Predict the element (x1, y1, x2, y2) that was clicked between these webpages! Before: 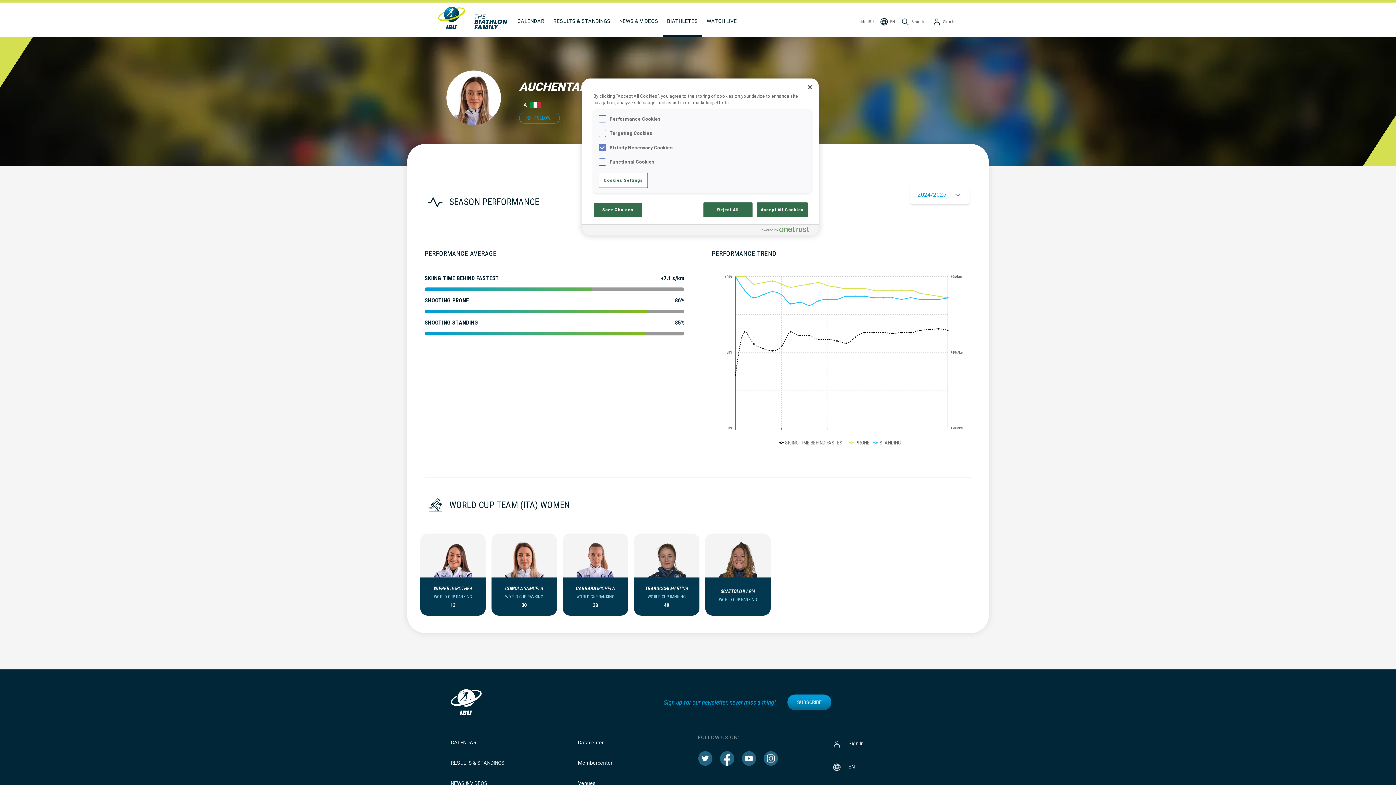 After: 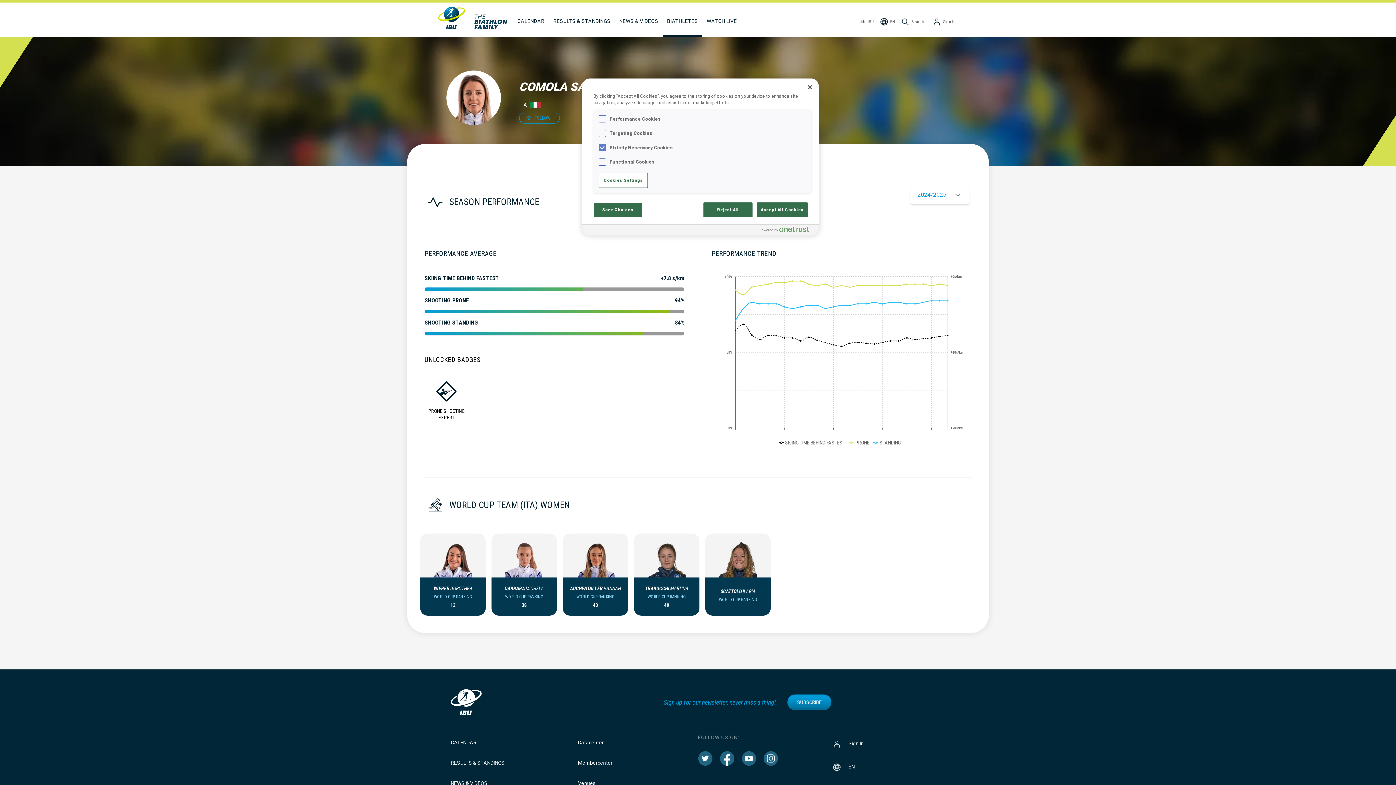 Action: bbox: (491, 533, 557, 616) label: COMOLASAMUELA
WORLD CUP RANKING
30